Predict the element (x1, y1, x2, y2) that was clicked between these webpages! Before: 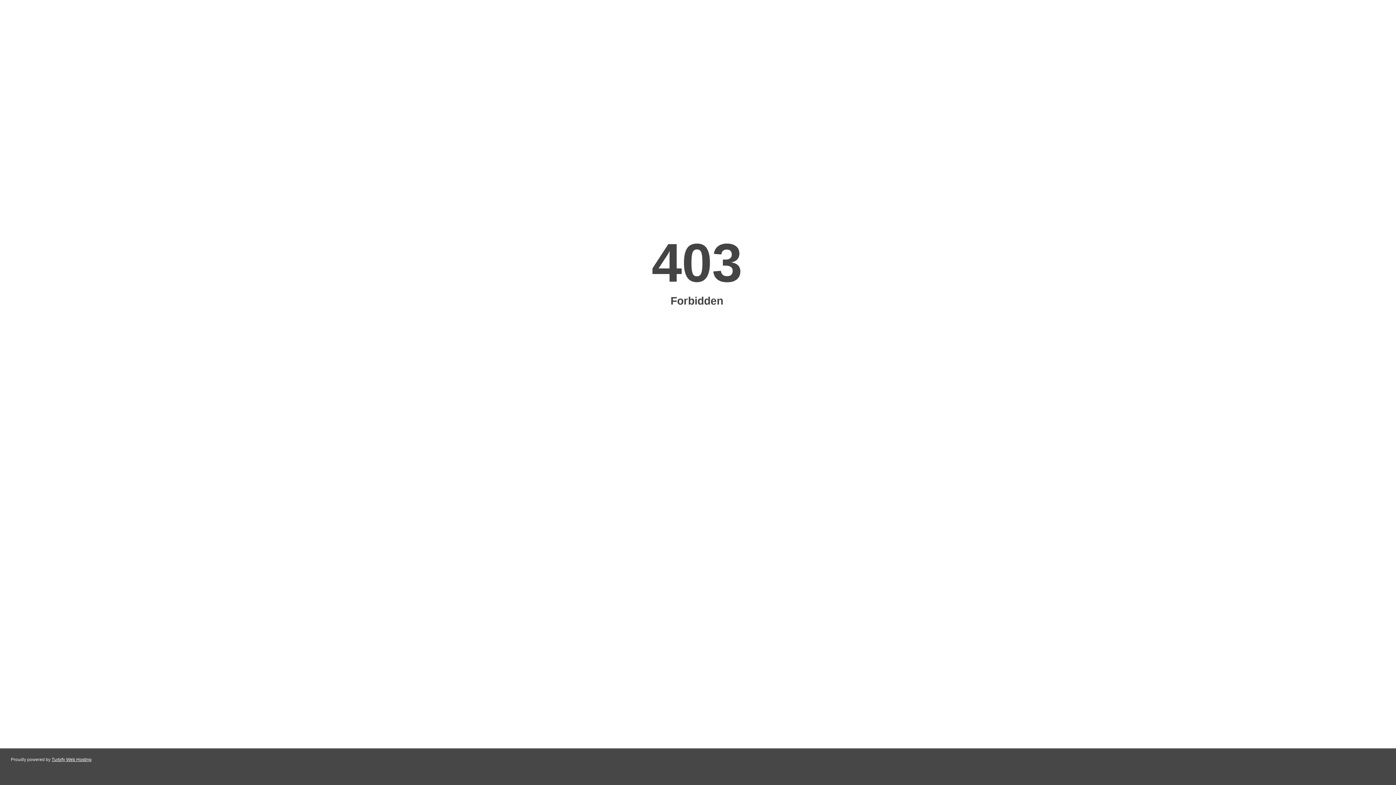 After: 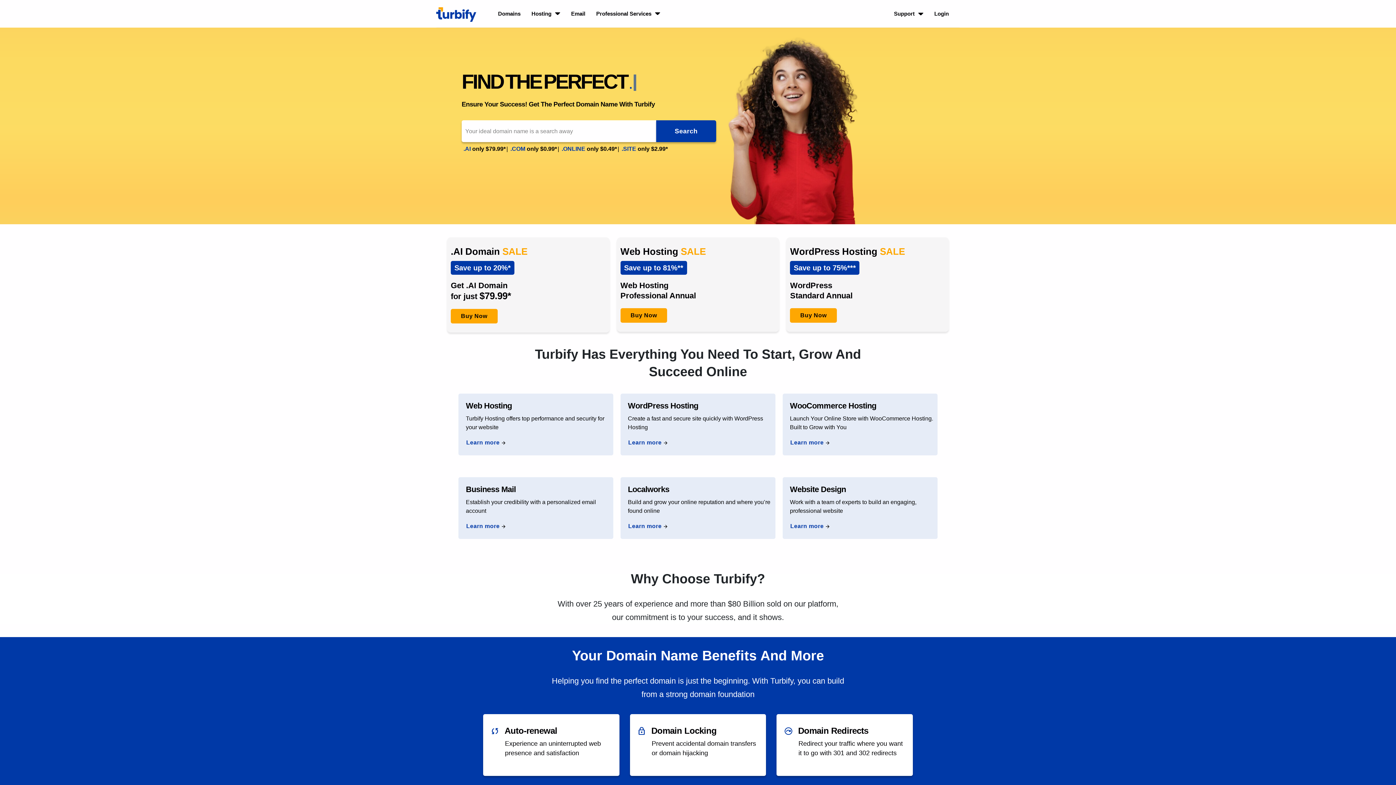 Action: label: Turbify Web Hosting bbox: (51, 757, 91, 762)